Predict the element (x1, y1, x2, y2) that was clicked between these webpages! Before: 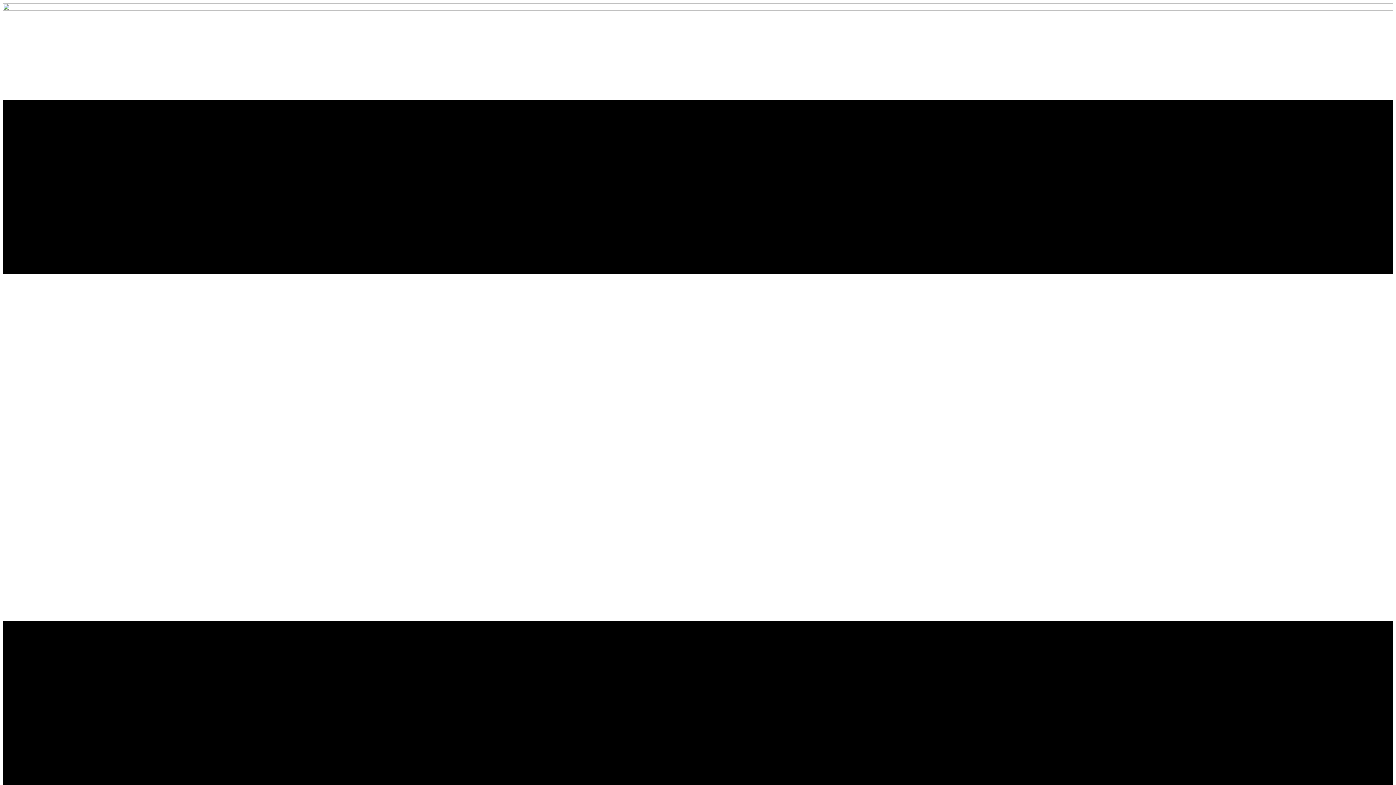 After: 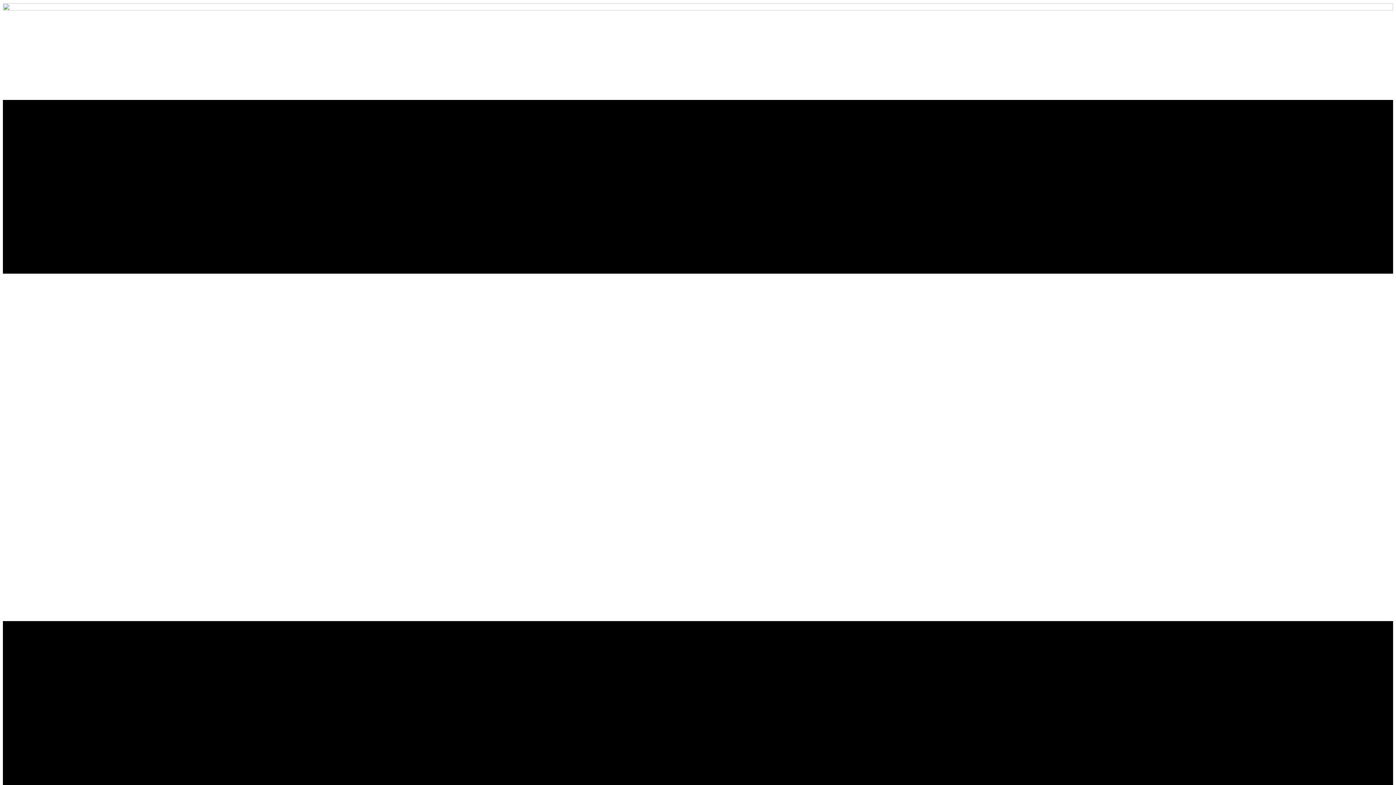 Action: bbox: (2, 3, 1393, 12)